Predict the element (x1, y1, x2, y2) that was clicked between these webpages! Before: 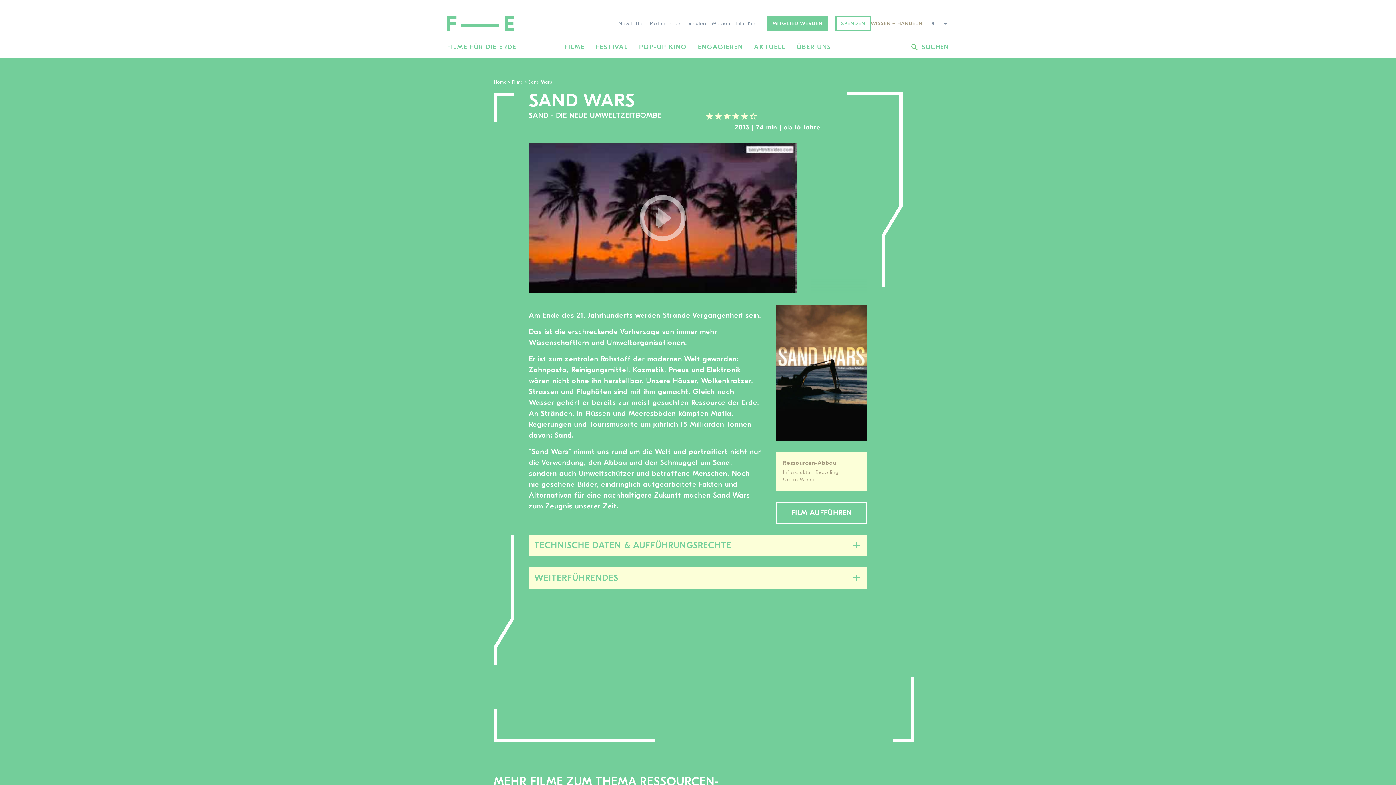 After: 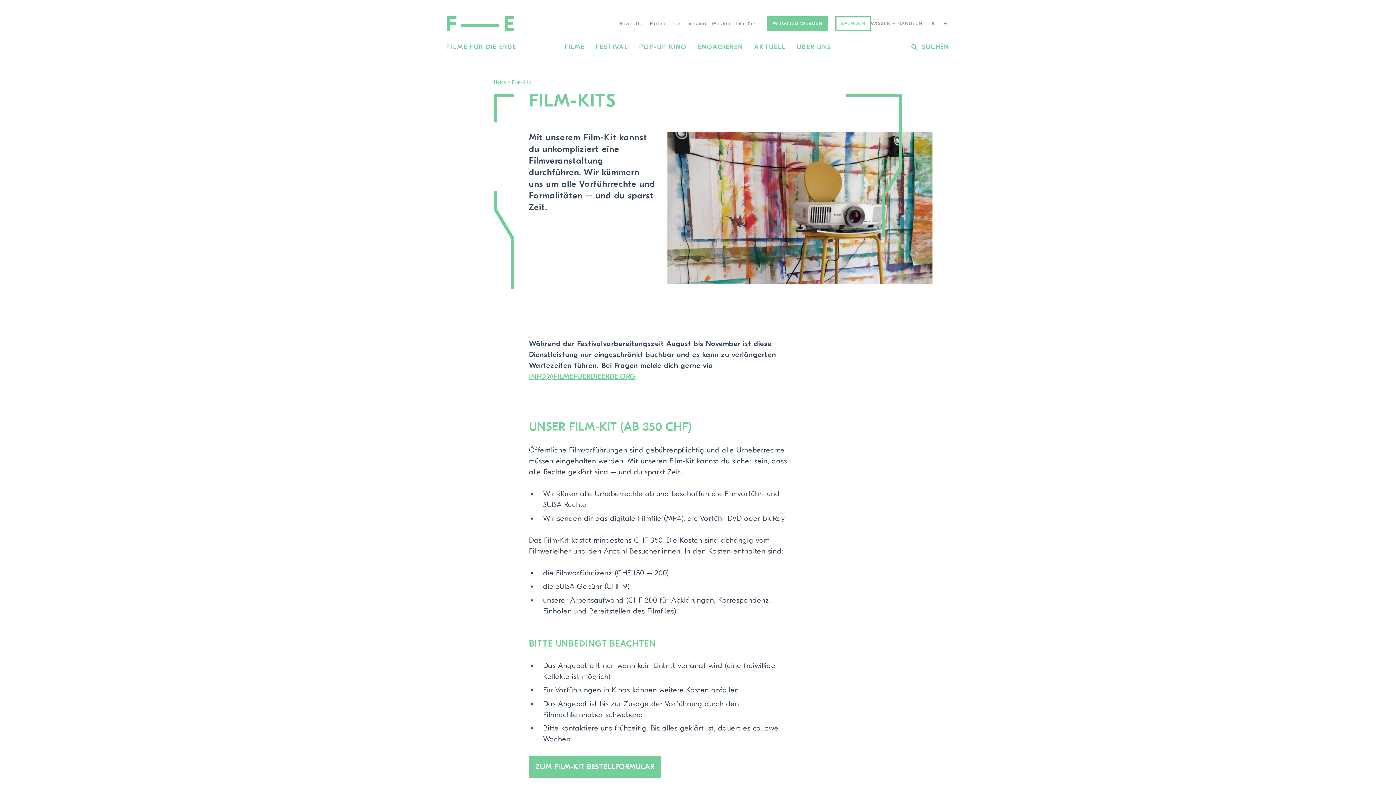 Action: bbox: (736, 20, 756, 27) label: Film-Kits